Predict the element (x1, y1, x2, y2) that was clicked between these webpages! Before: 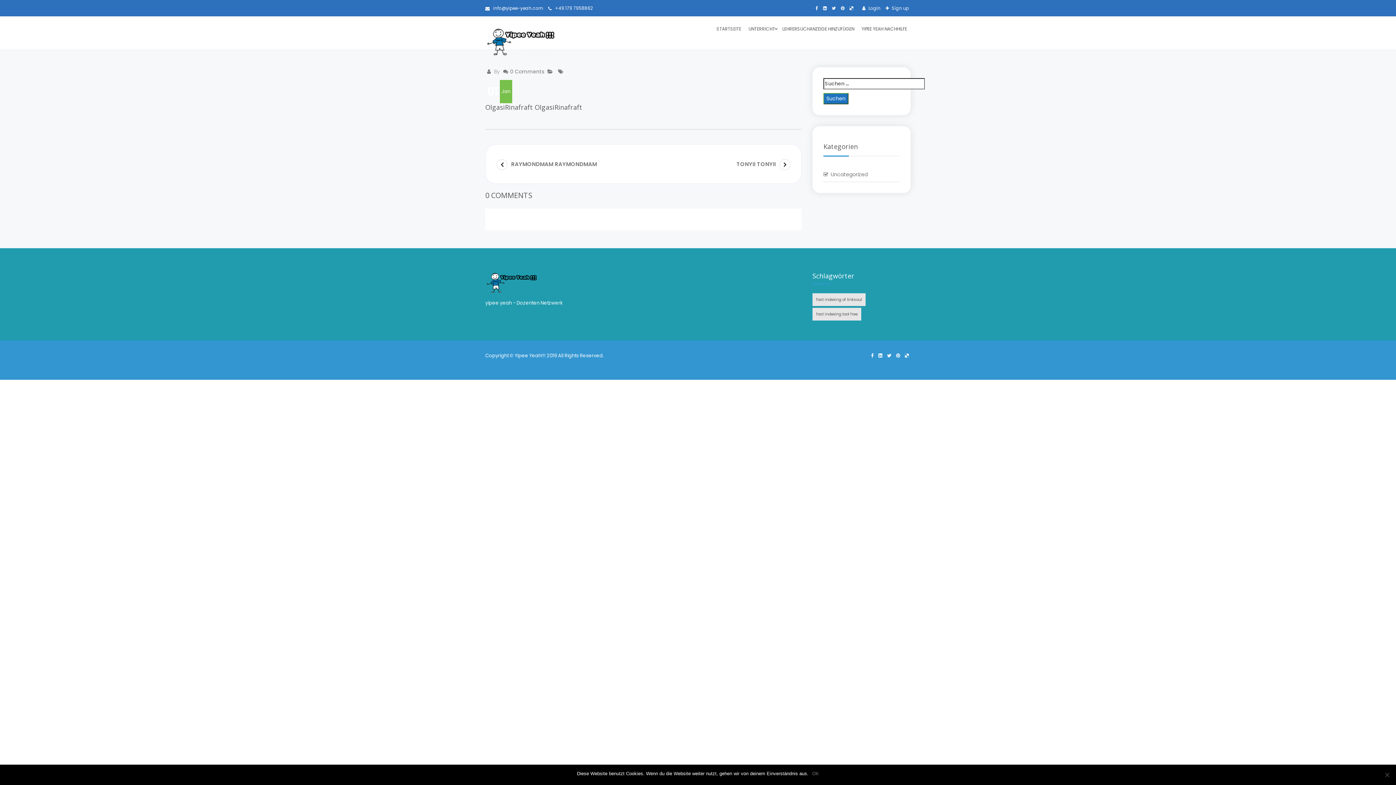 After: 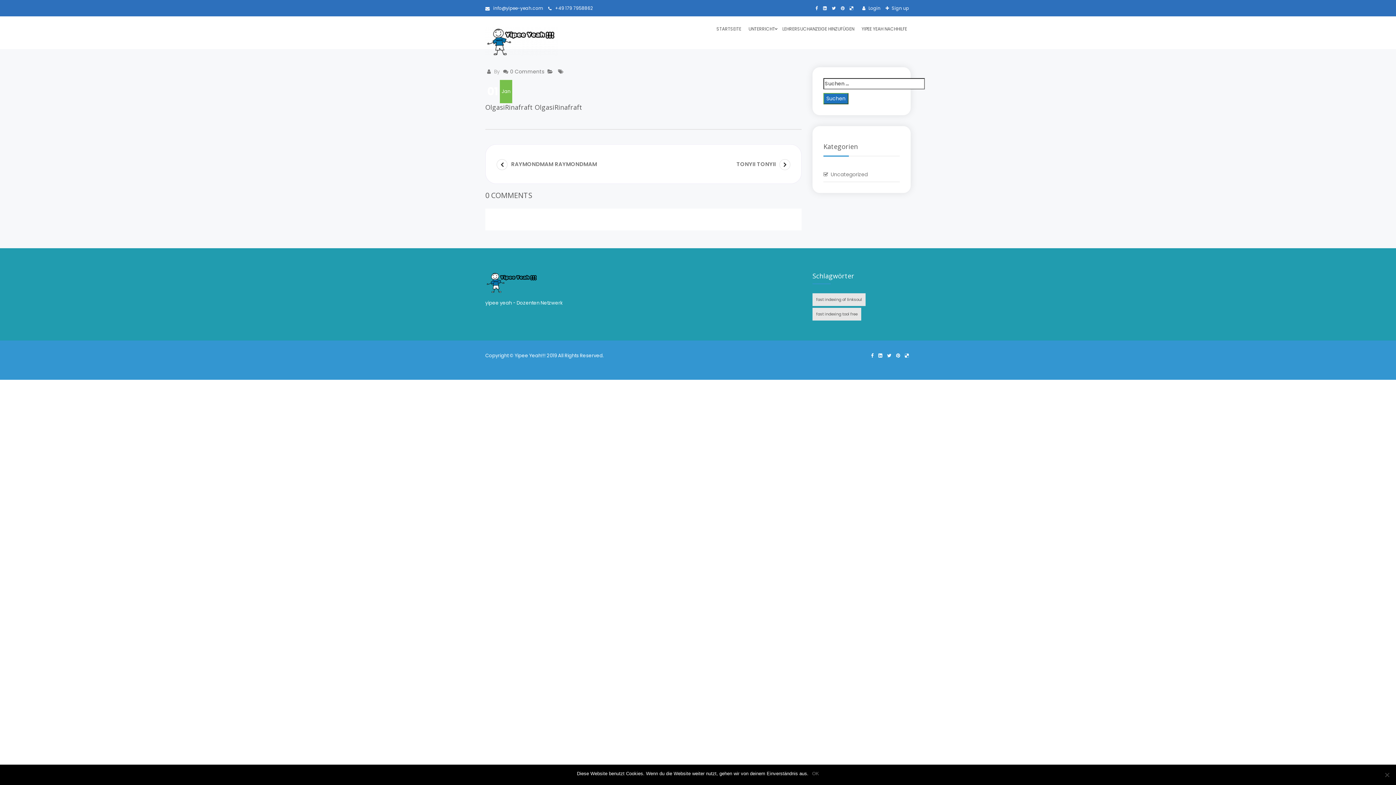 Action: label: +49 179 7958862 bbox: (548, 5, 593, 11)